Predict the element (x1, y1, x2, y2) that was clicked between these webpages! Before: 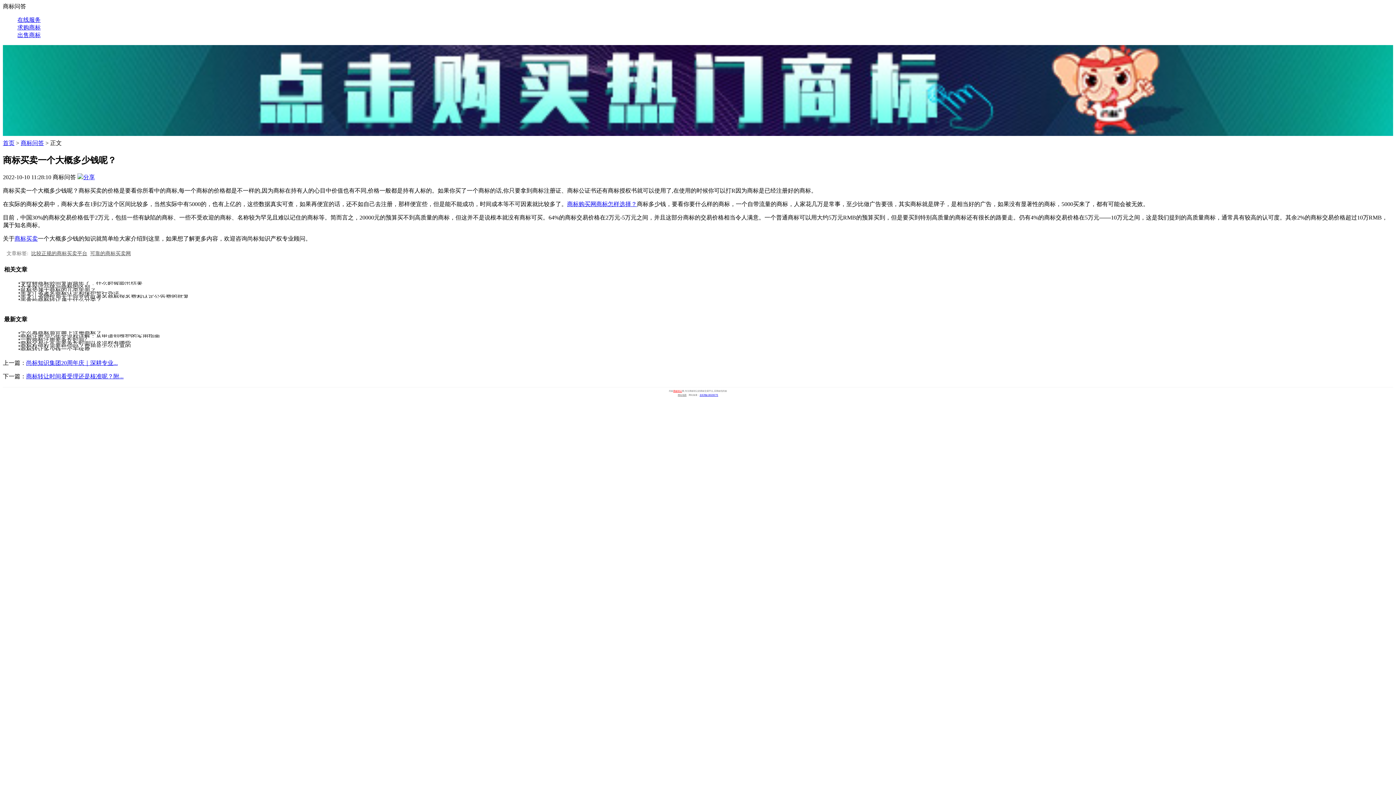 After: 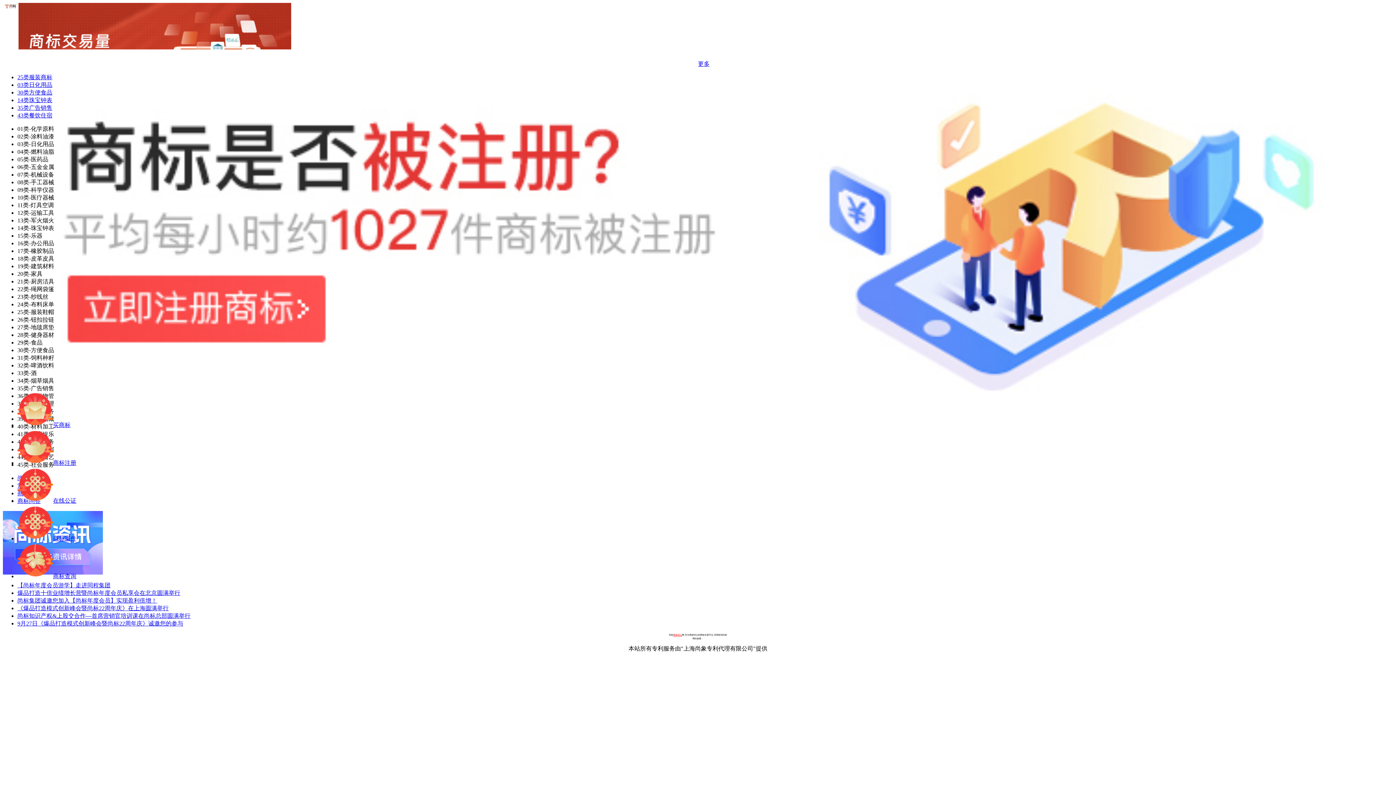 Action: label: 商标转让 bbox: (673, 390, 682, 392)